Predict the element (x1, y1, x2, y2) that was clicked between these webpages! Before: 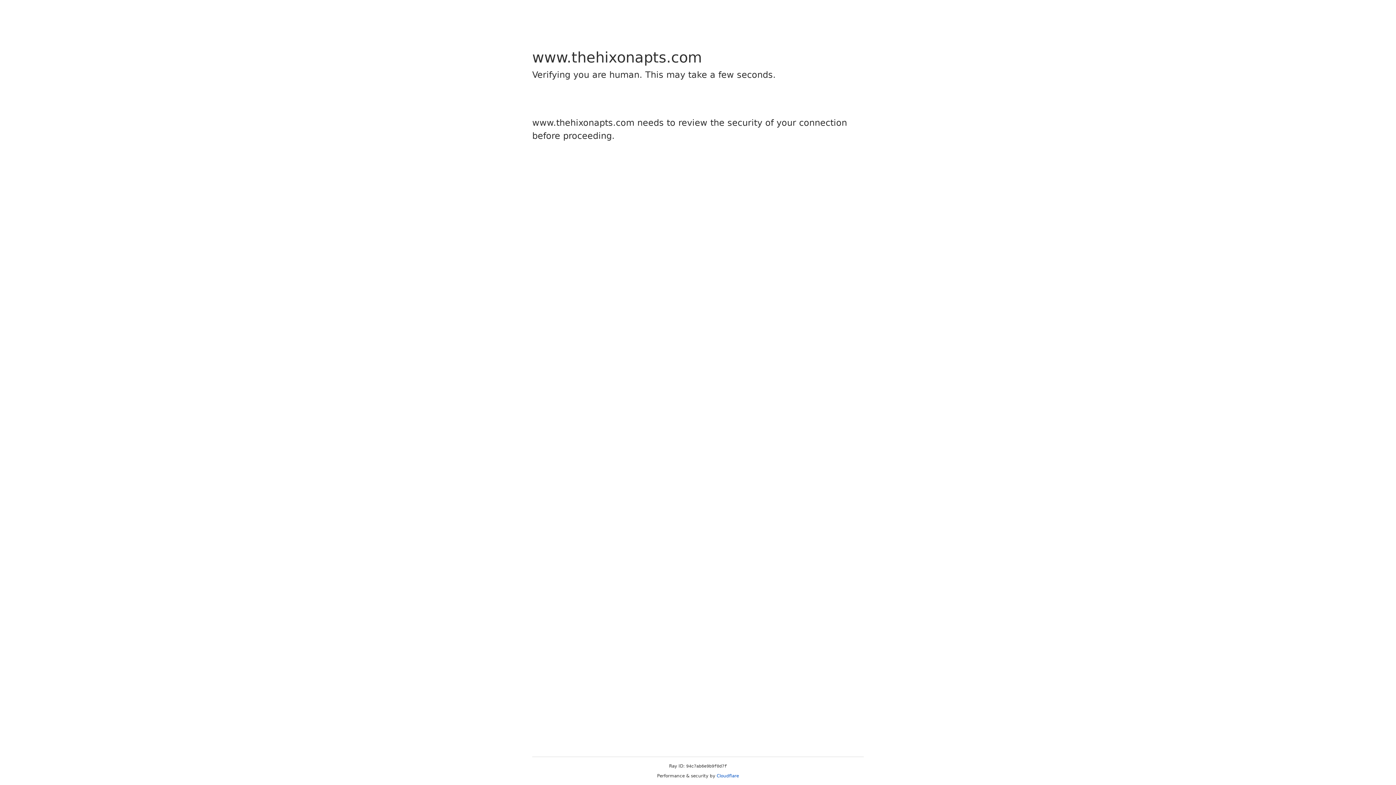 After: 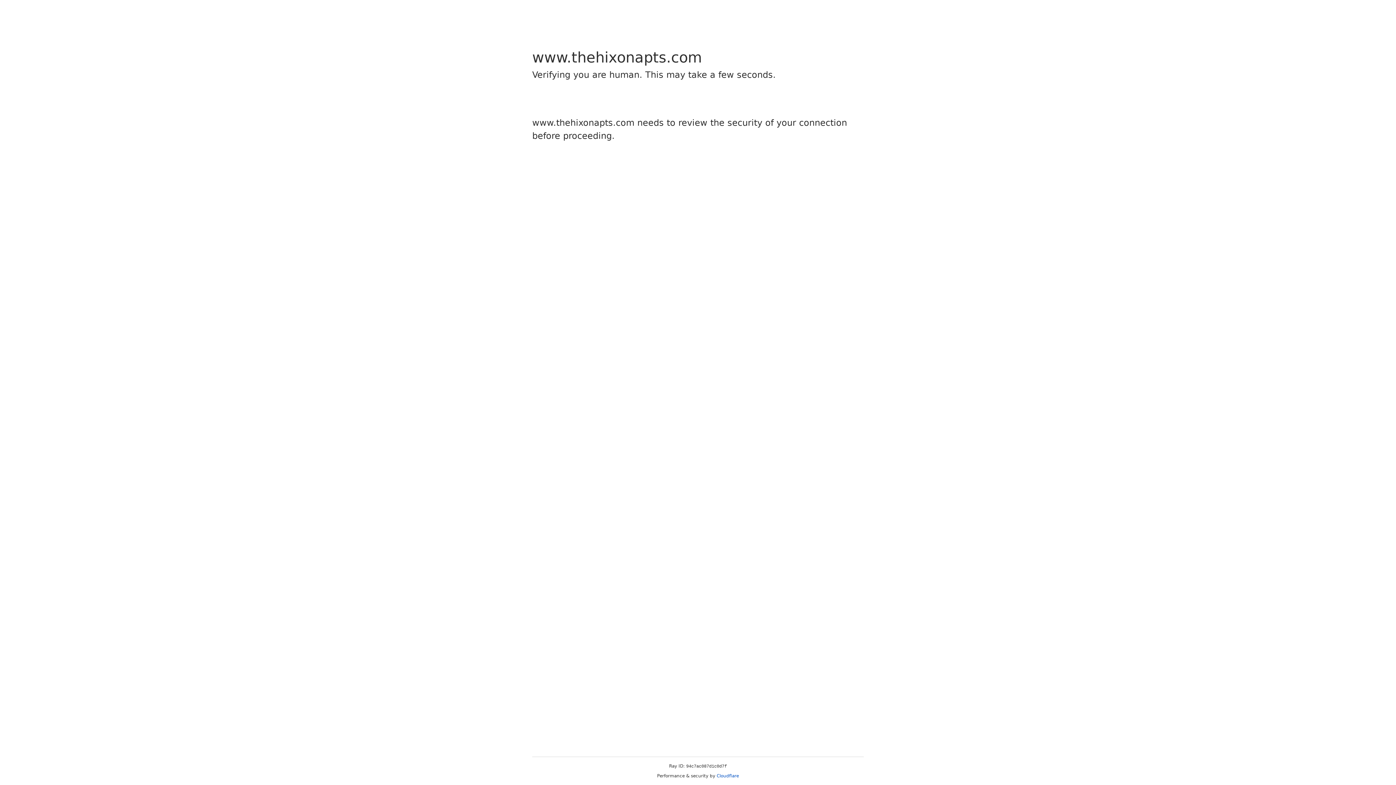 Action: bbox: (716, 773, 739, 778) label: Cloudflare